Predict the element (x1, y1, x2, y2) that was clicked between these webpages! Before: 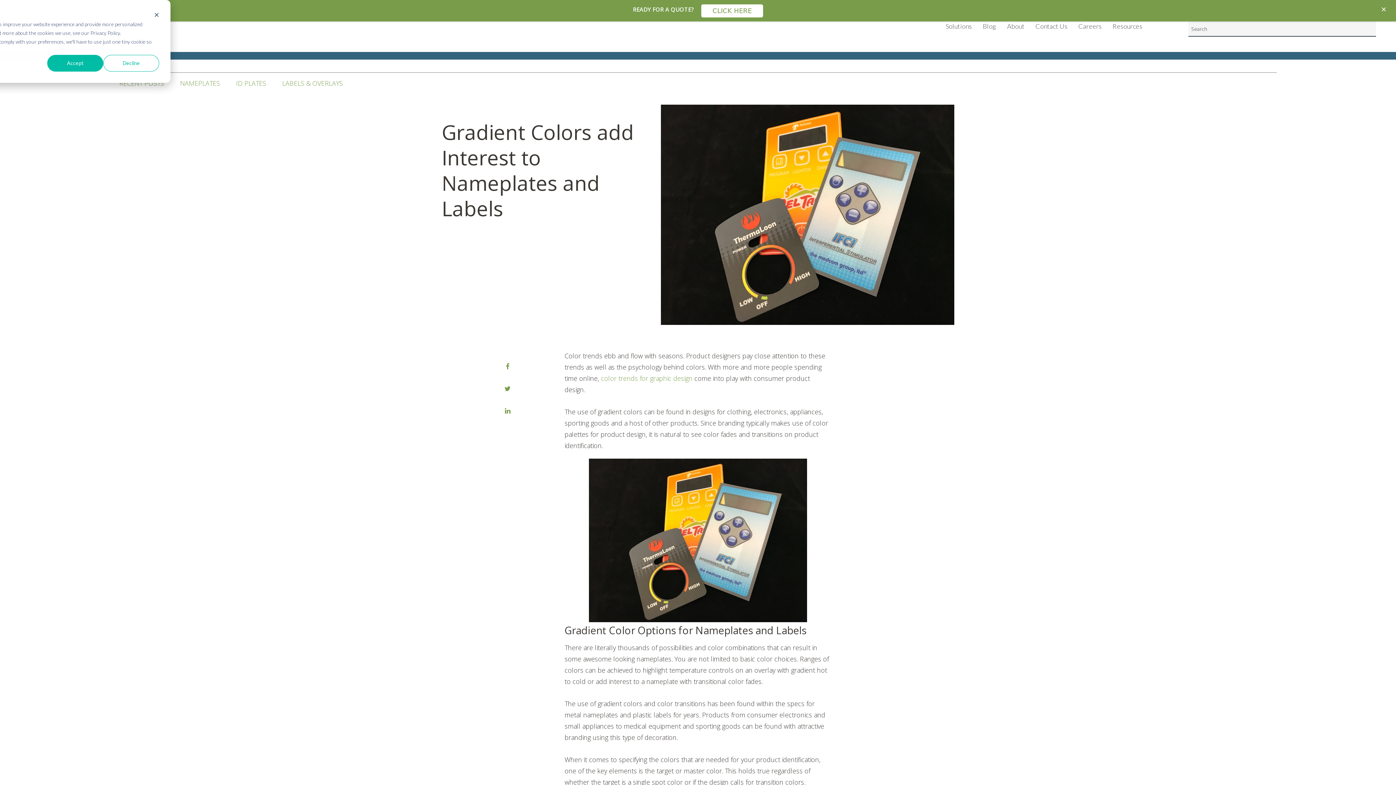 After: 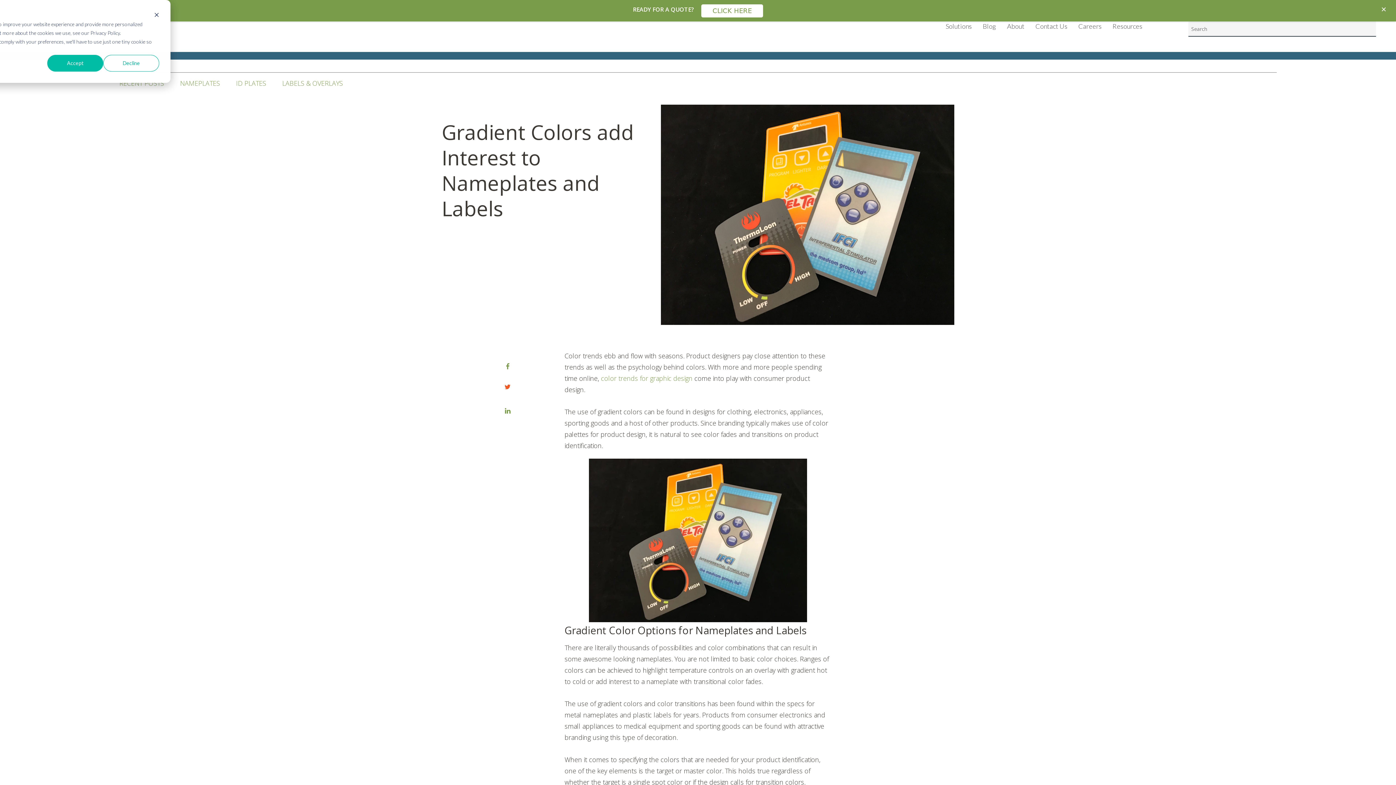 Action: bbox: (504, 383, 510, 394)